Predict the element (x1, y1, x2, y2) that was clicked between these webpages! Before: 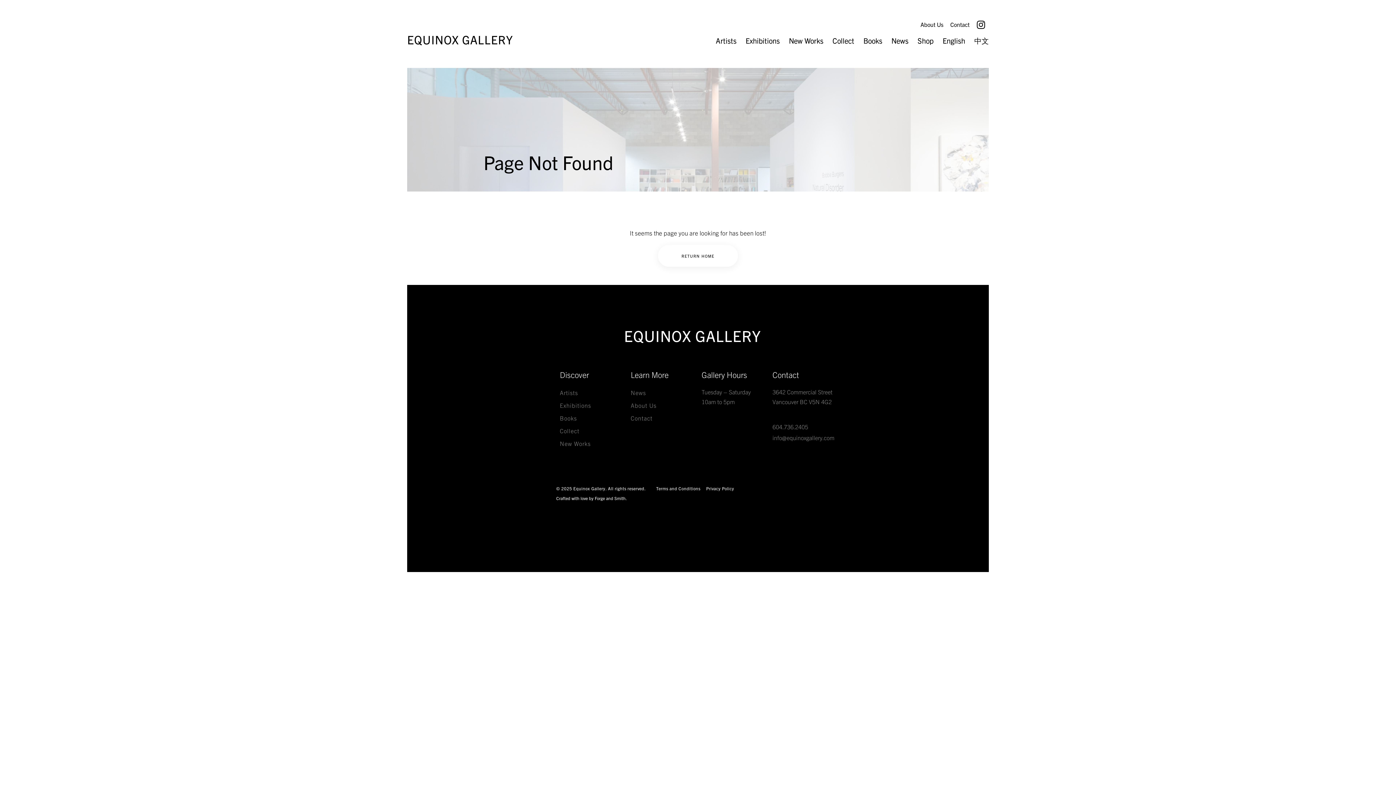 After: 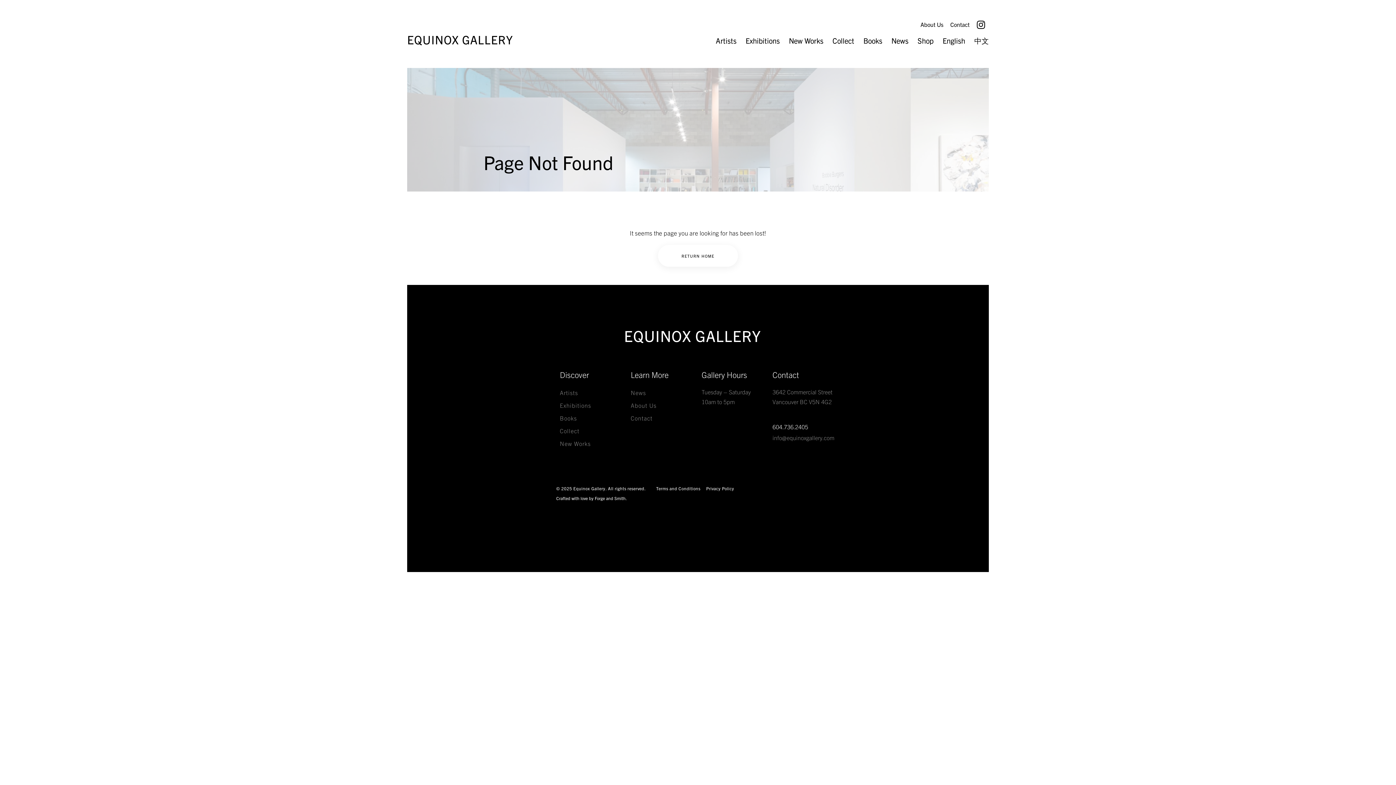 Action: label: 604.736.2405 bbox: (772, 423, 808, 430)